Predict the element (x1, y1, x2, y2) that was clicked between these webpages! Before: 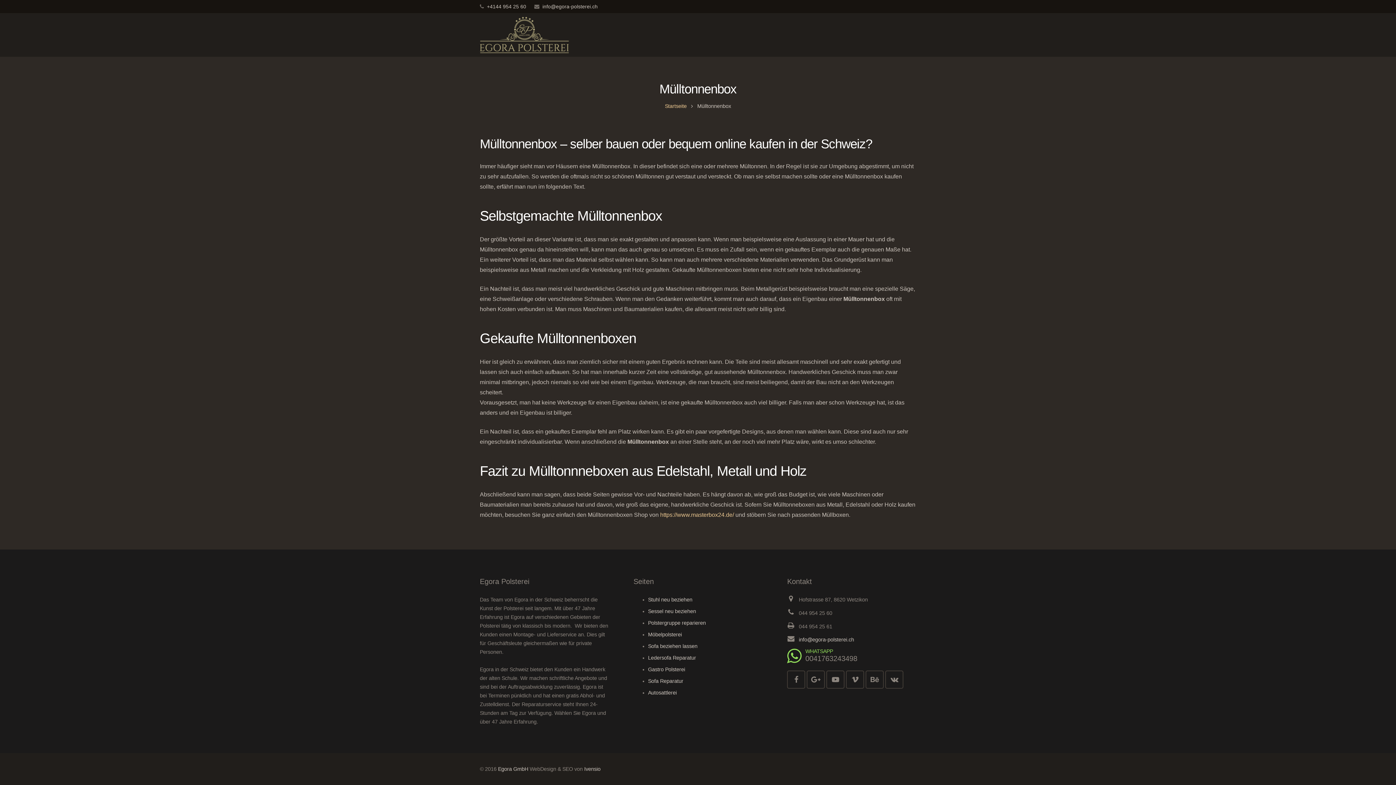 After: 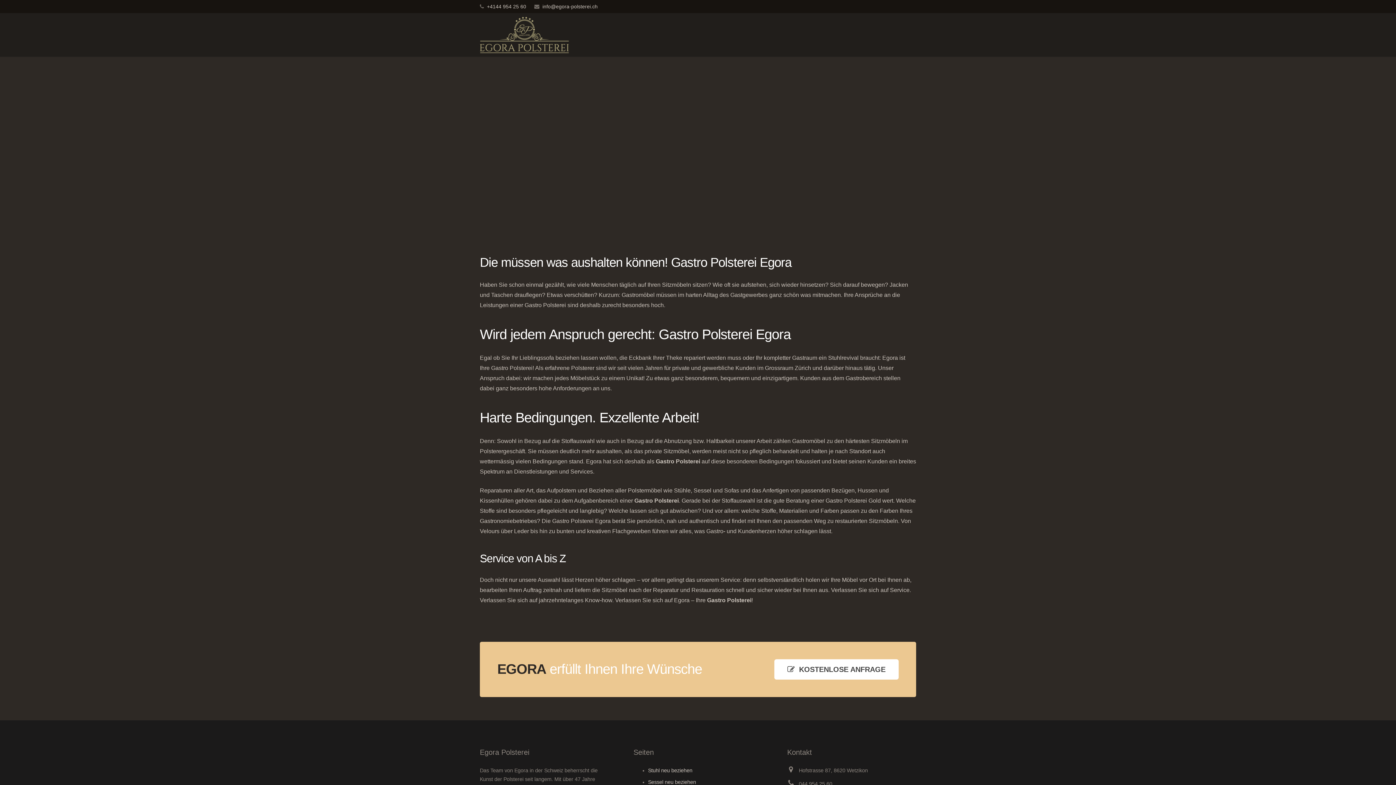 Action: bbox: (648, 666, 685, 672) label: Gastro Polsterei